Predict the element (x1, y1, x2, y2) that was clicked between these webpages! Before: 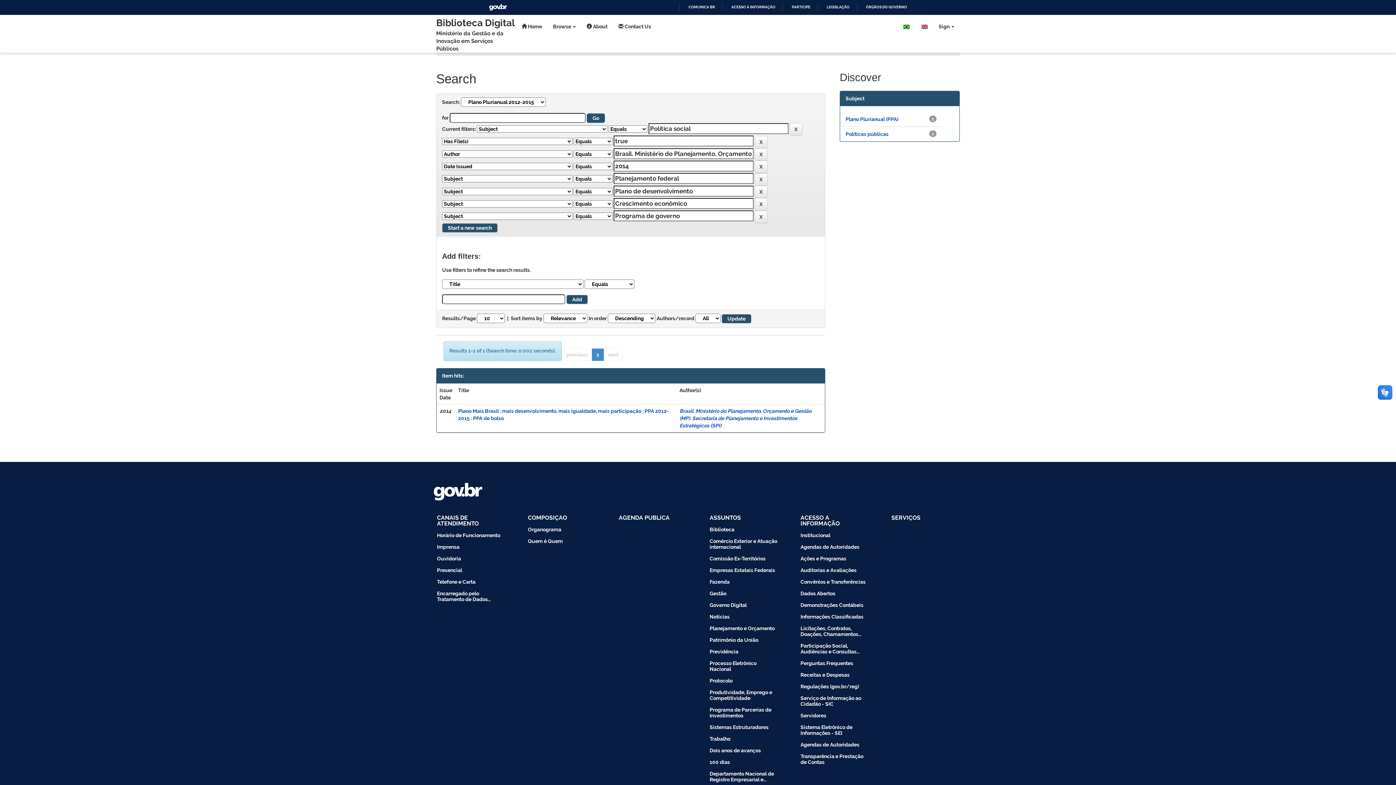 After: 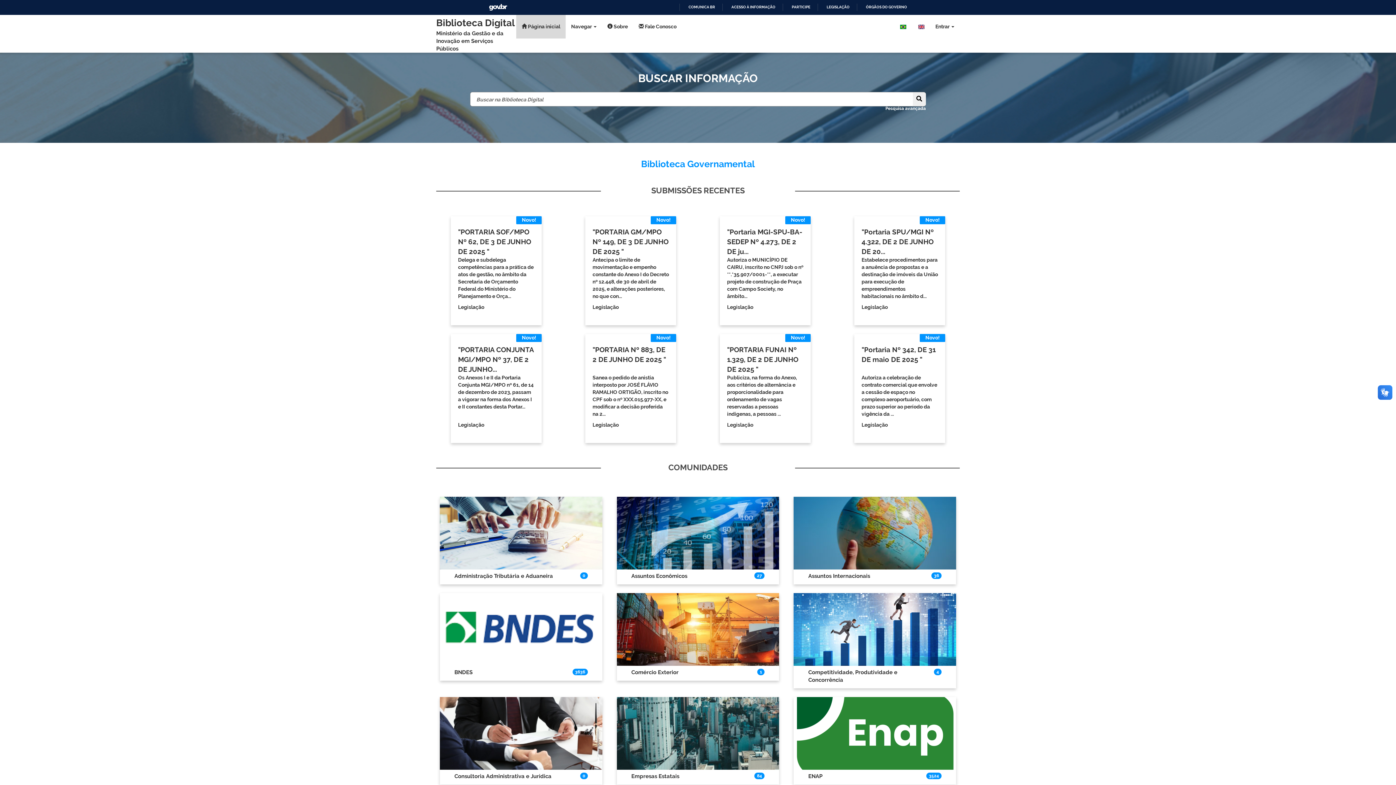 Action: bbox: (898, 14, 915, 38)